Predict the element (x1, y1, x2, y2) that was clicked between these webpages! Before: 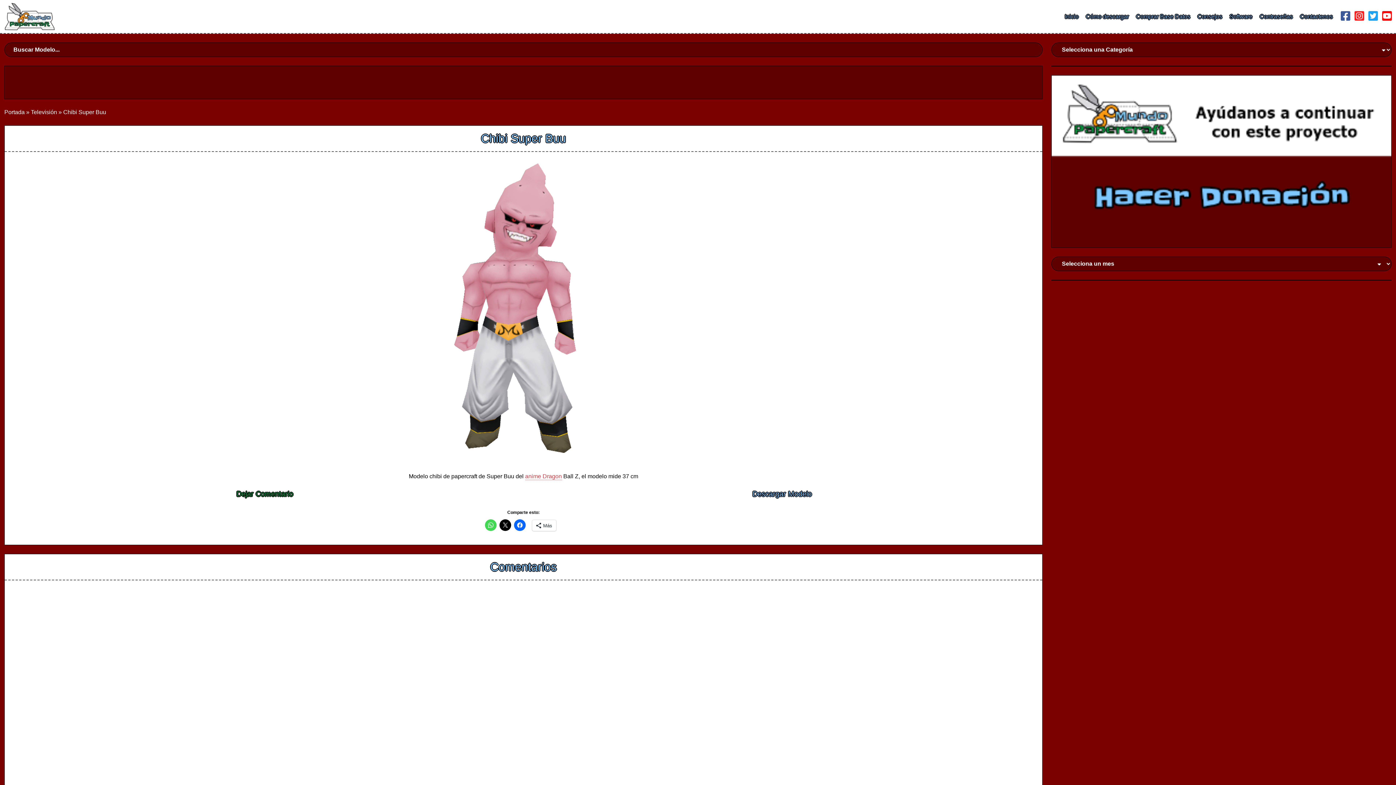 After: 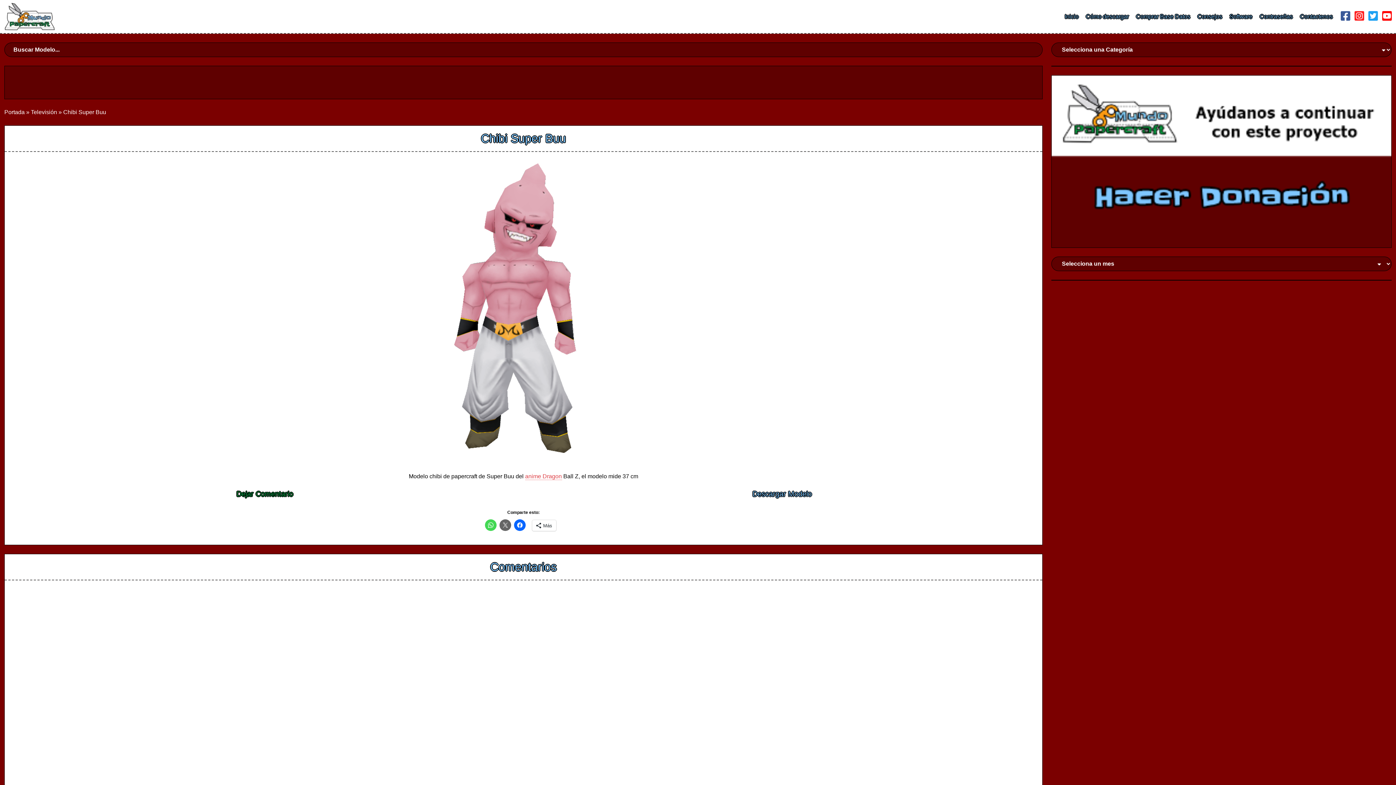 Action: bbox: (499, 519, 511, 531)